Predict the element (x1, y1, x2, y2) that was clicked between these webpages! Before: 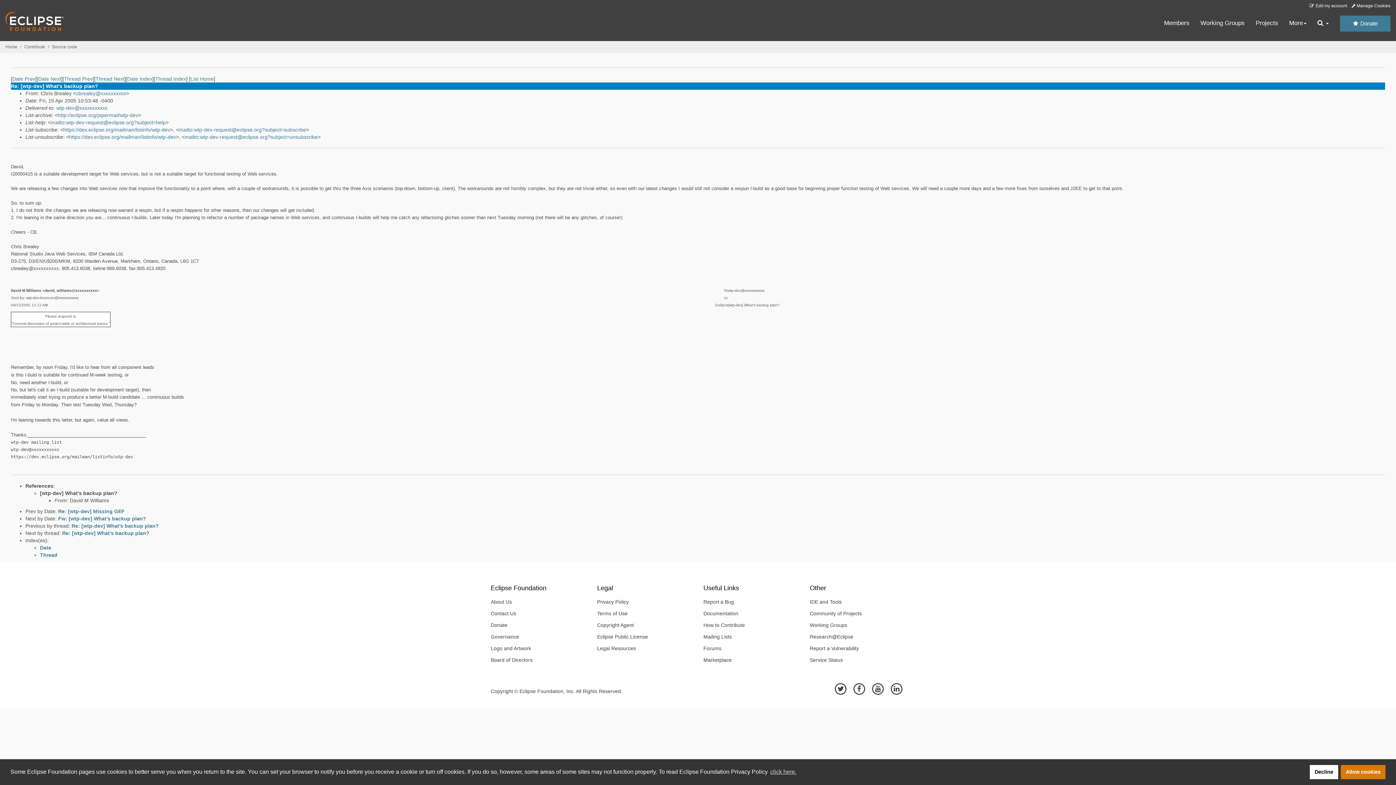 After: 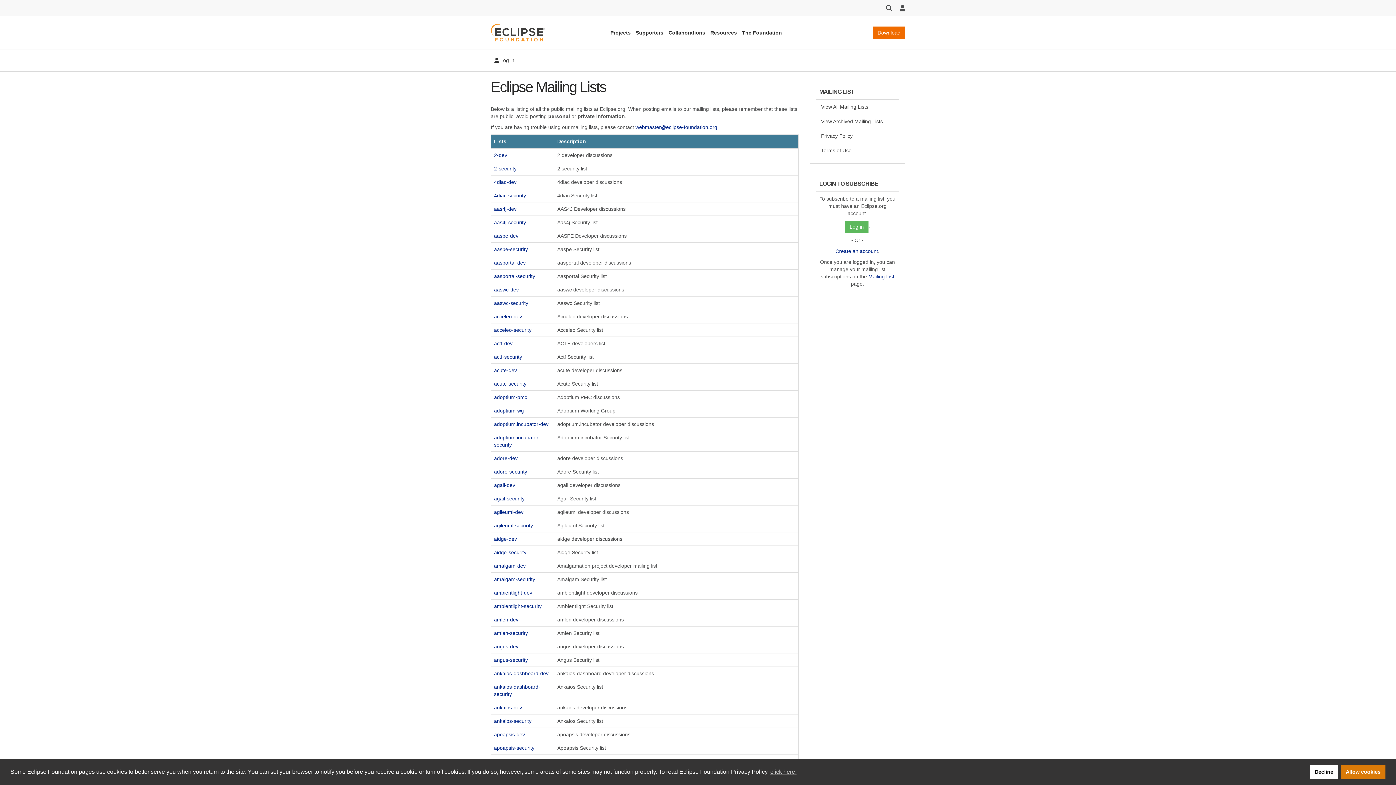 Action: bbox: (698, 631, 799, 642) label: Mailing Lists